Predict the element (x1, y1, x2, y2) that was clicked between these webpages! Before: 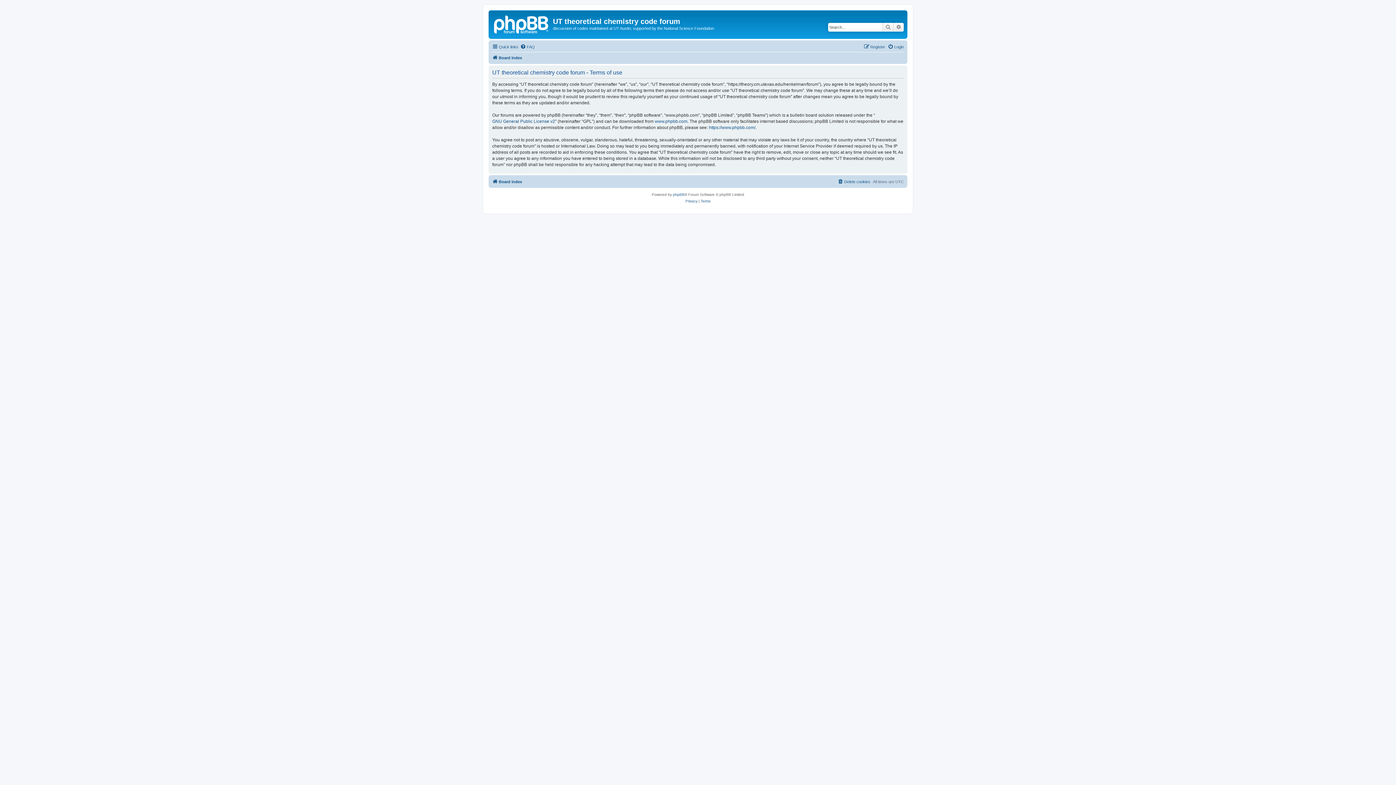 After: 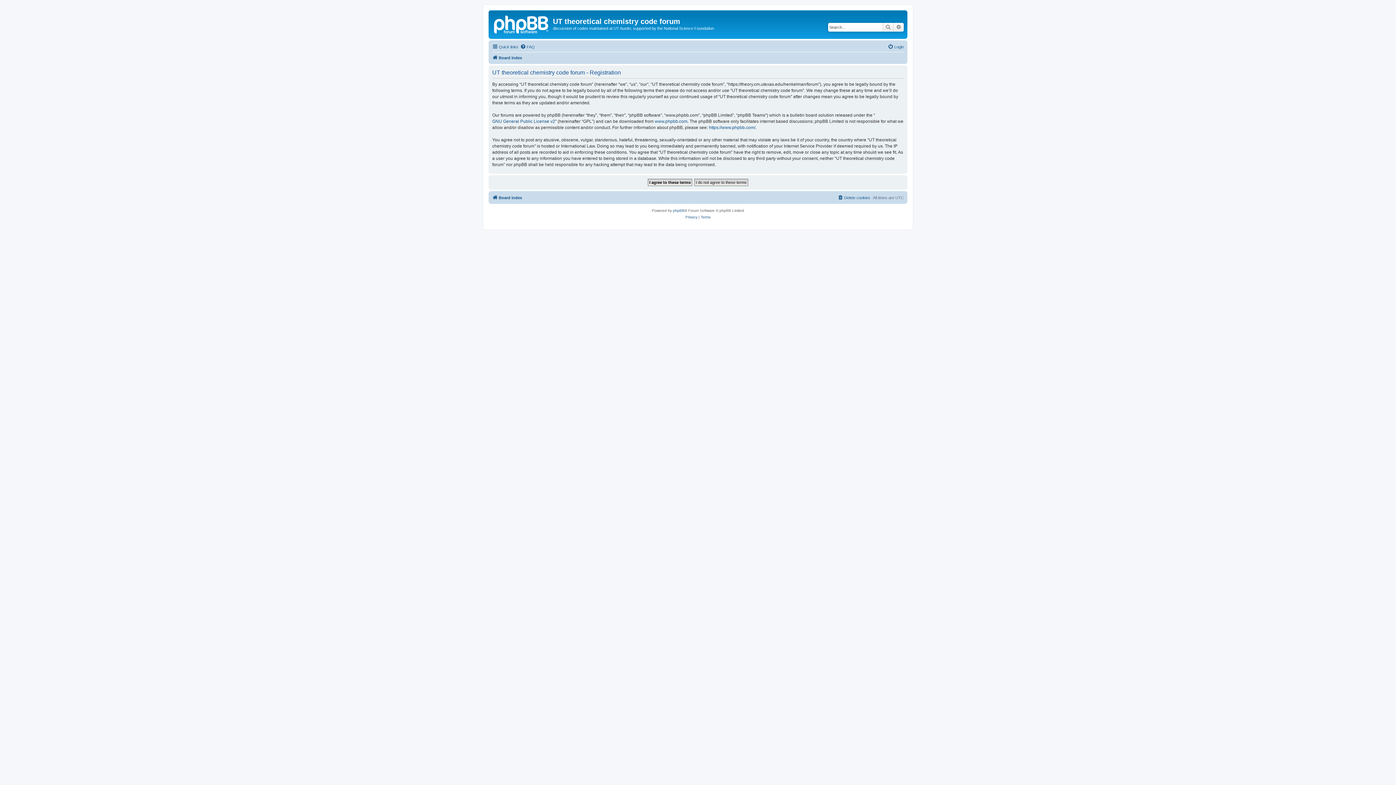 Action: label: Register bbox: (864, 42, 885, 51)